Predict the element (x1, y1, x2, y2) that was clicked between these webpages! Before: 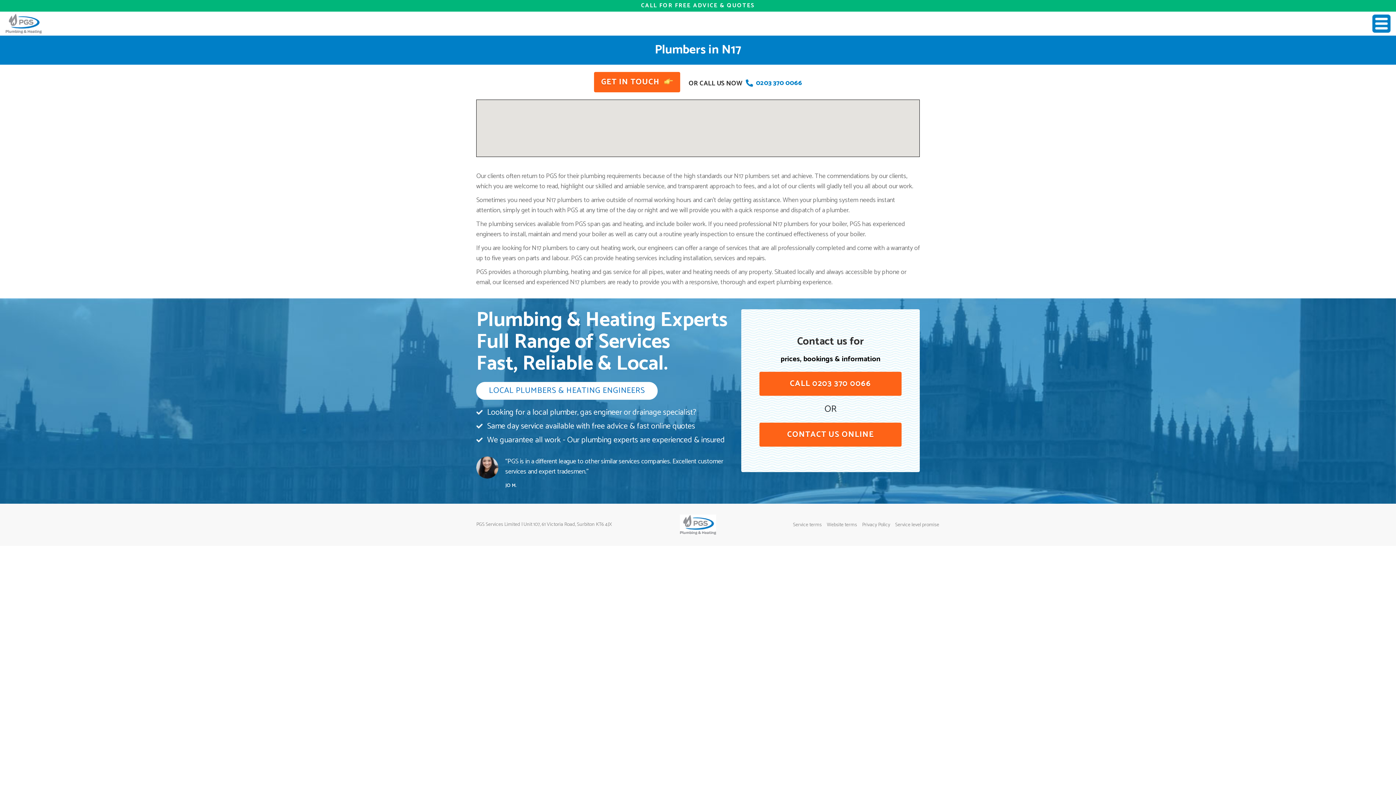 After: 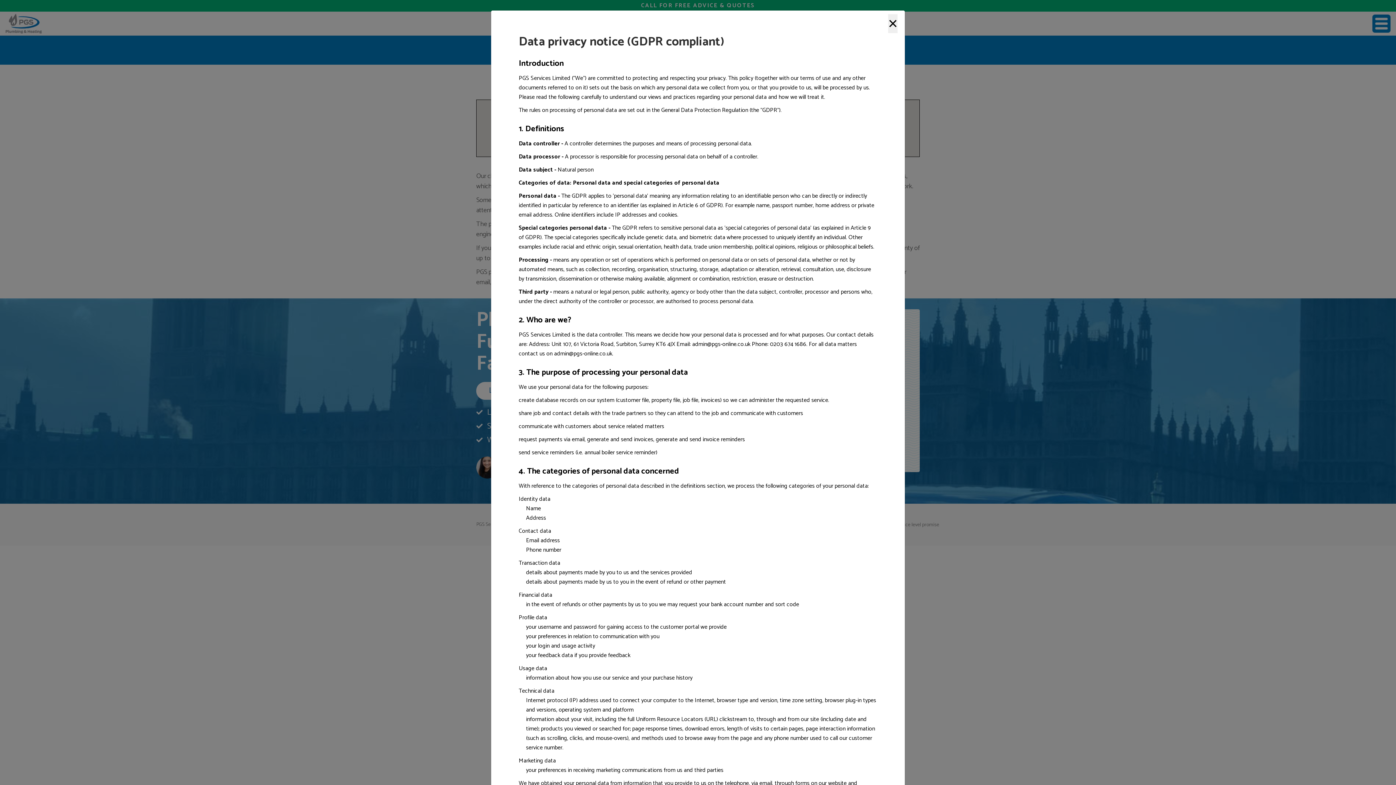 Action: label: Privacy Policy bbox: (862, 522, 890, 527)